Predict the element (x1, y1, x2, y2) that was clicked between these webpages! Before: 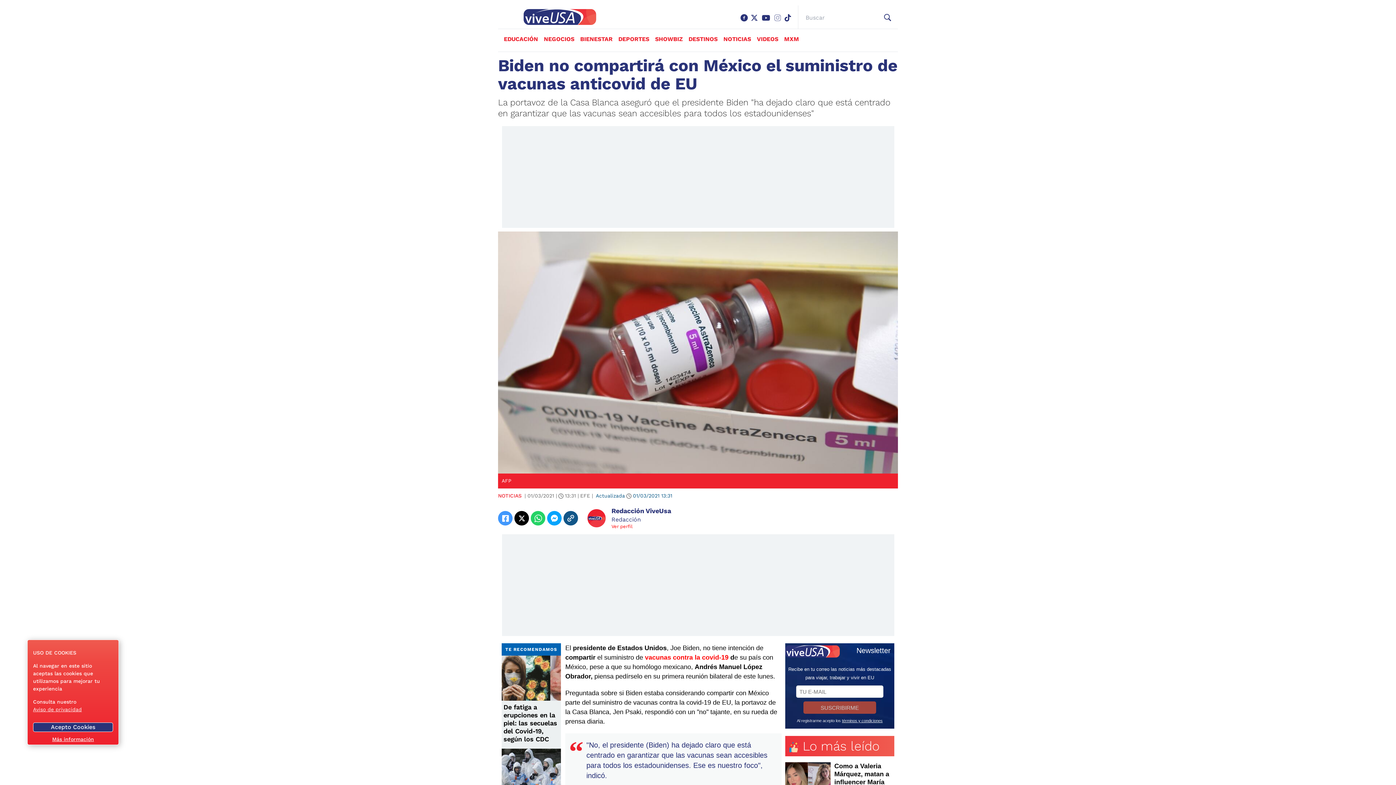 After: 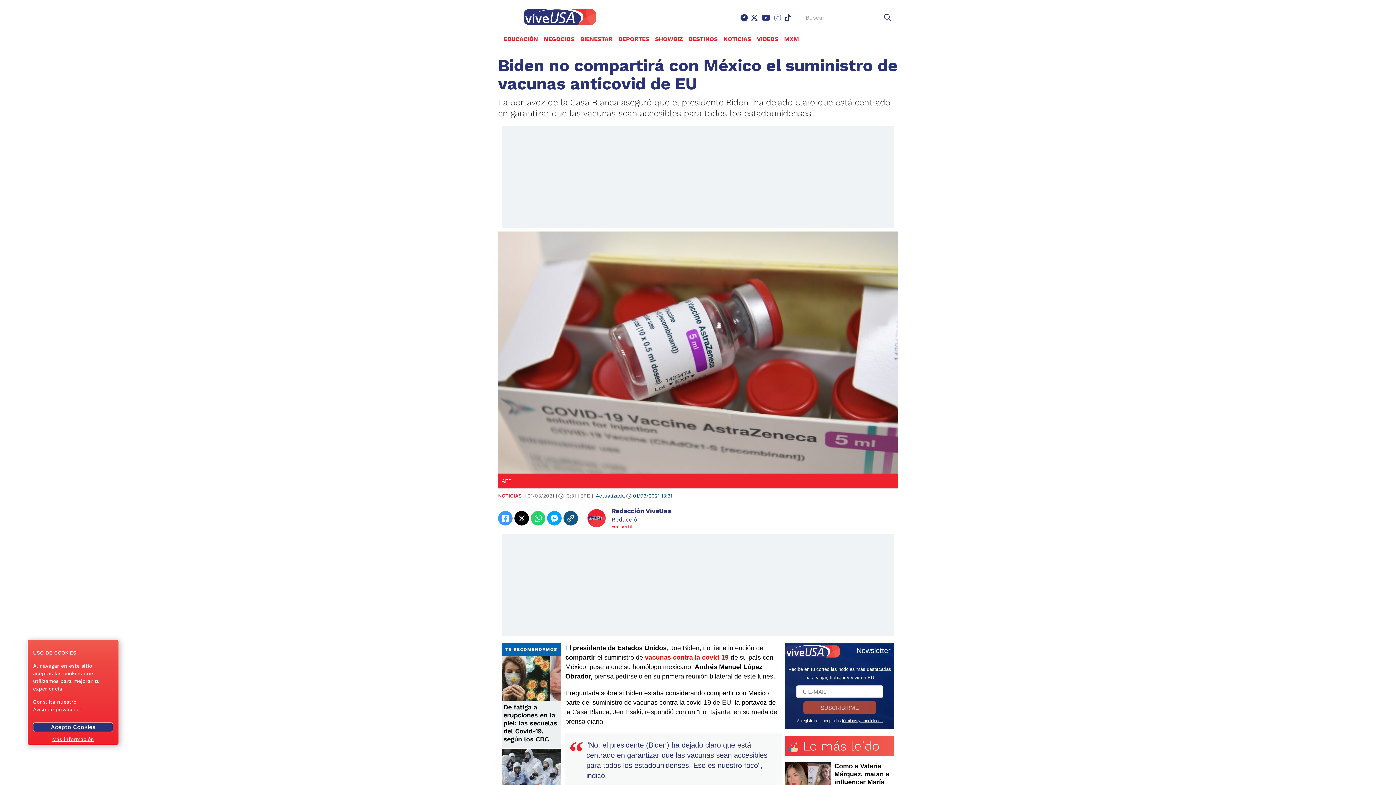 Action: bbox: (740, 14, 750, 28)